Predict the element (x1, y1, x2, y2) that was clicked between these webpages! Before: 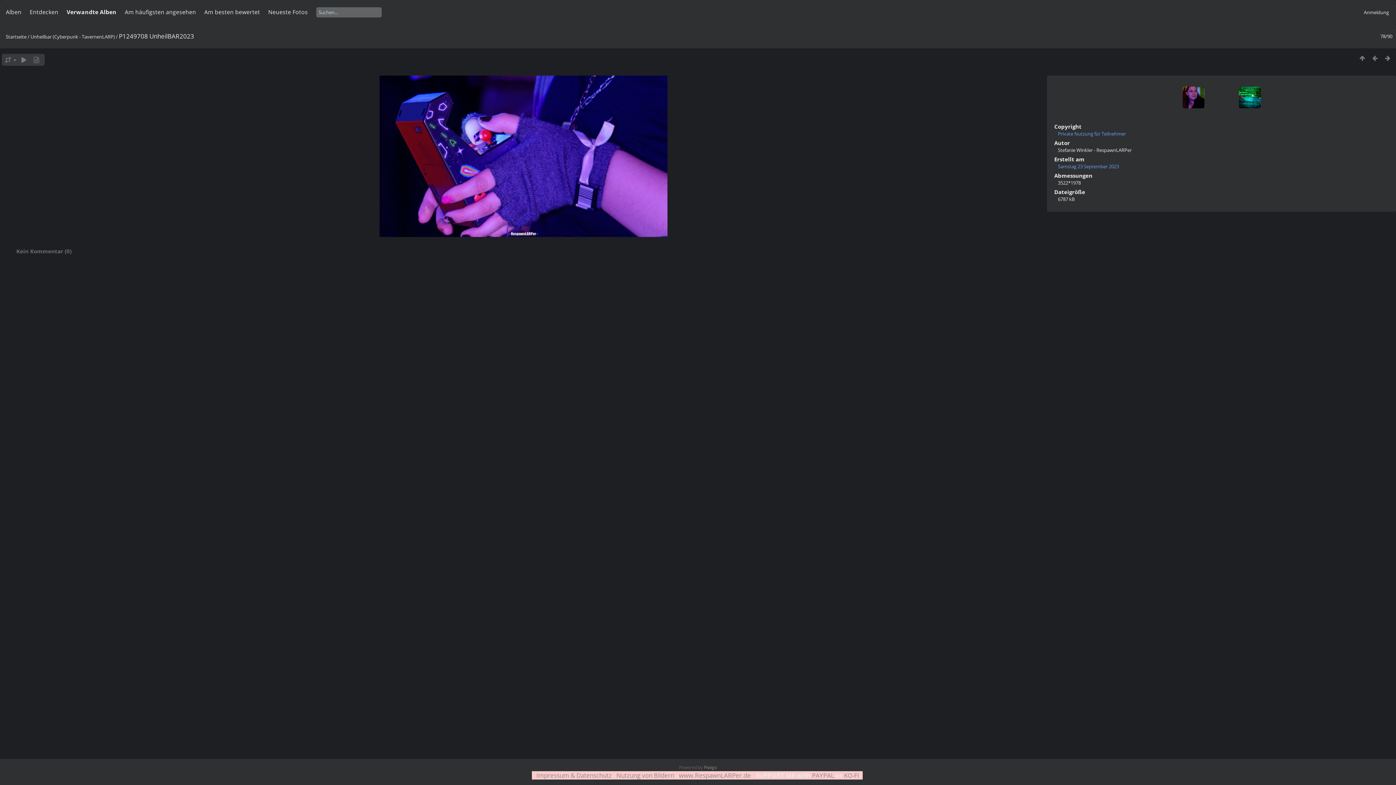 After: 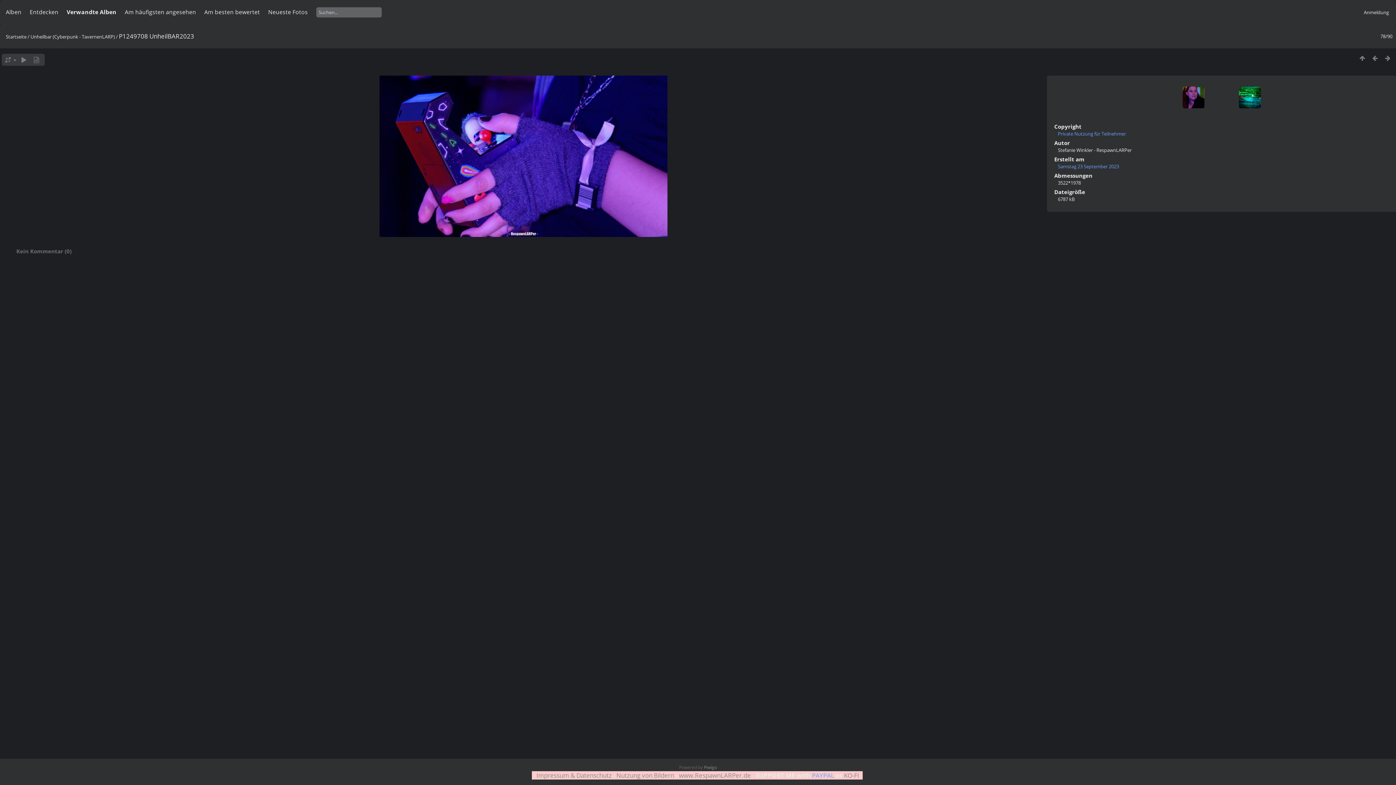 Action: label:  PAYPAL  bbox: (810, 771, 835, 780)